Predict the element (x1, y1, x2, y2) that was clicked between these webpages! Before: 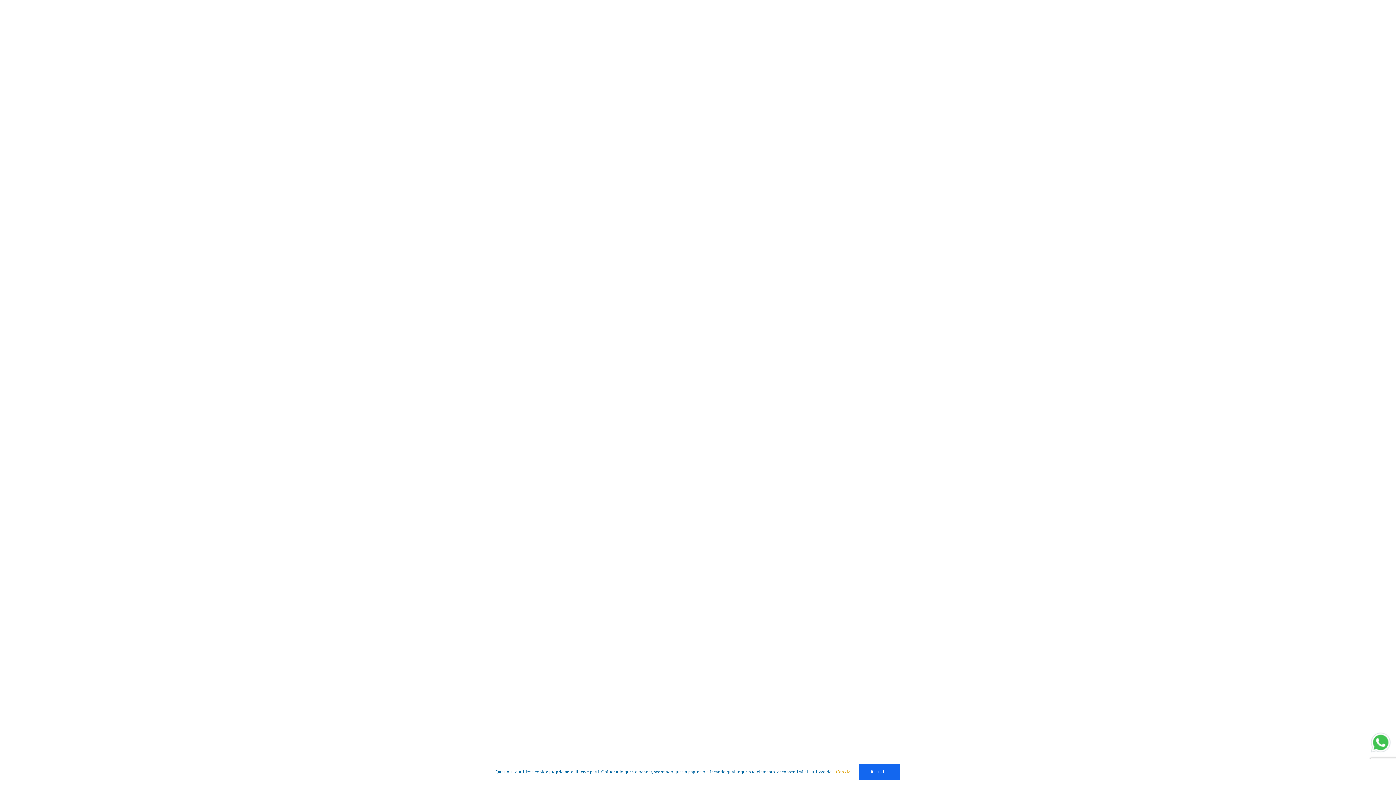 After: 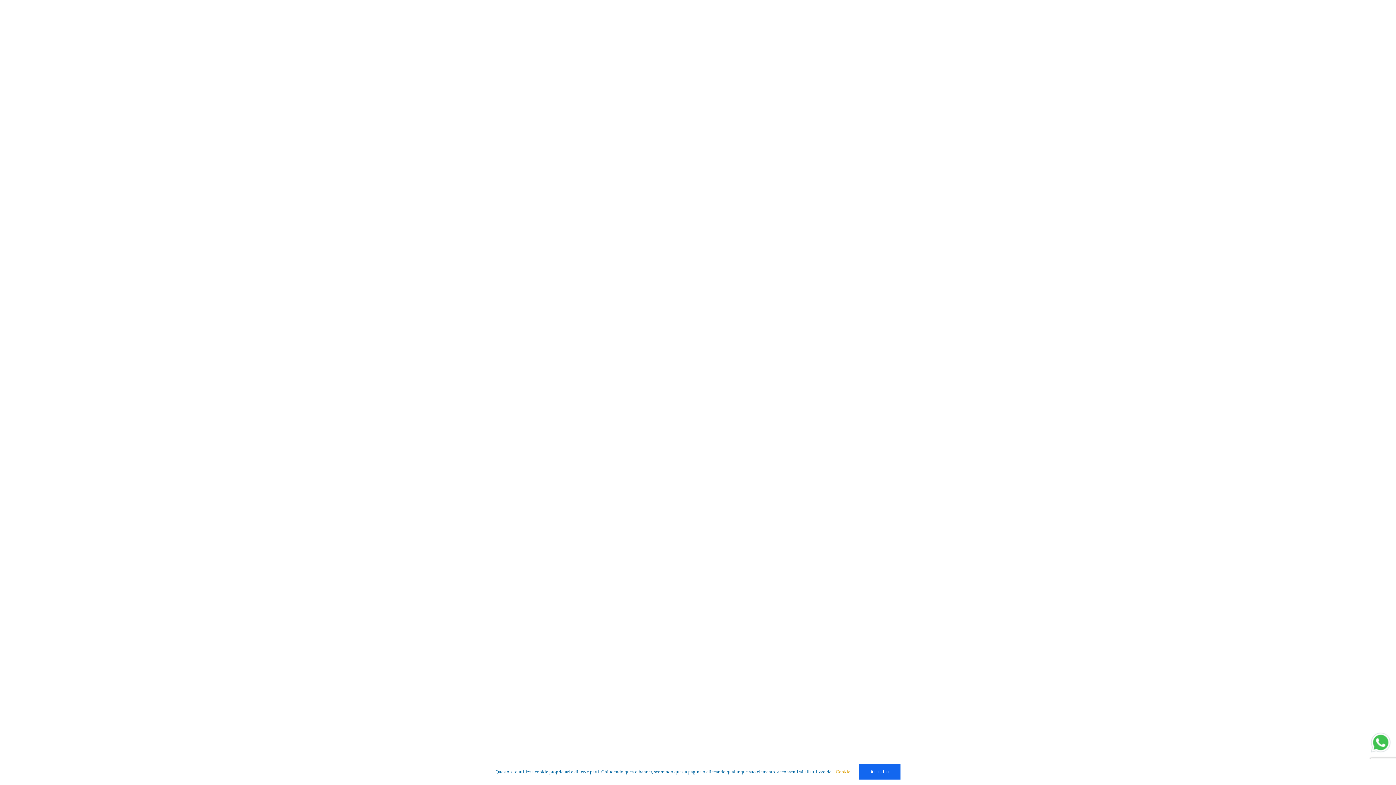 Action: bbox: (836, 769, 851, 774) label: Cookie.